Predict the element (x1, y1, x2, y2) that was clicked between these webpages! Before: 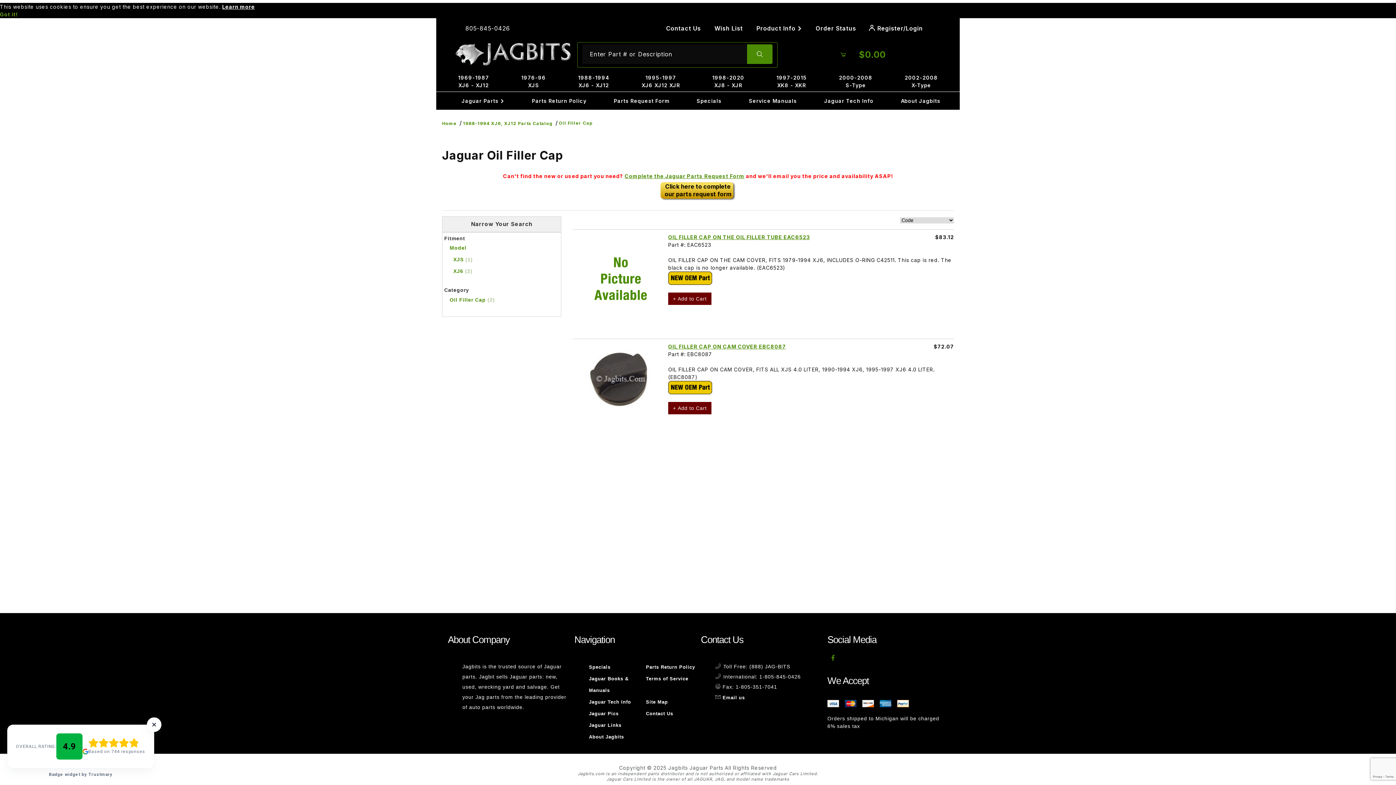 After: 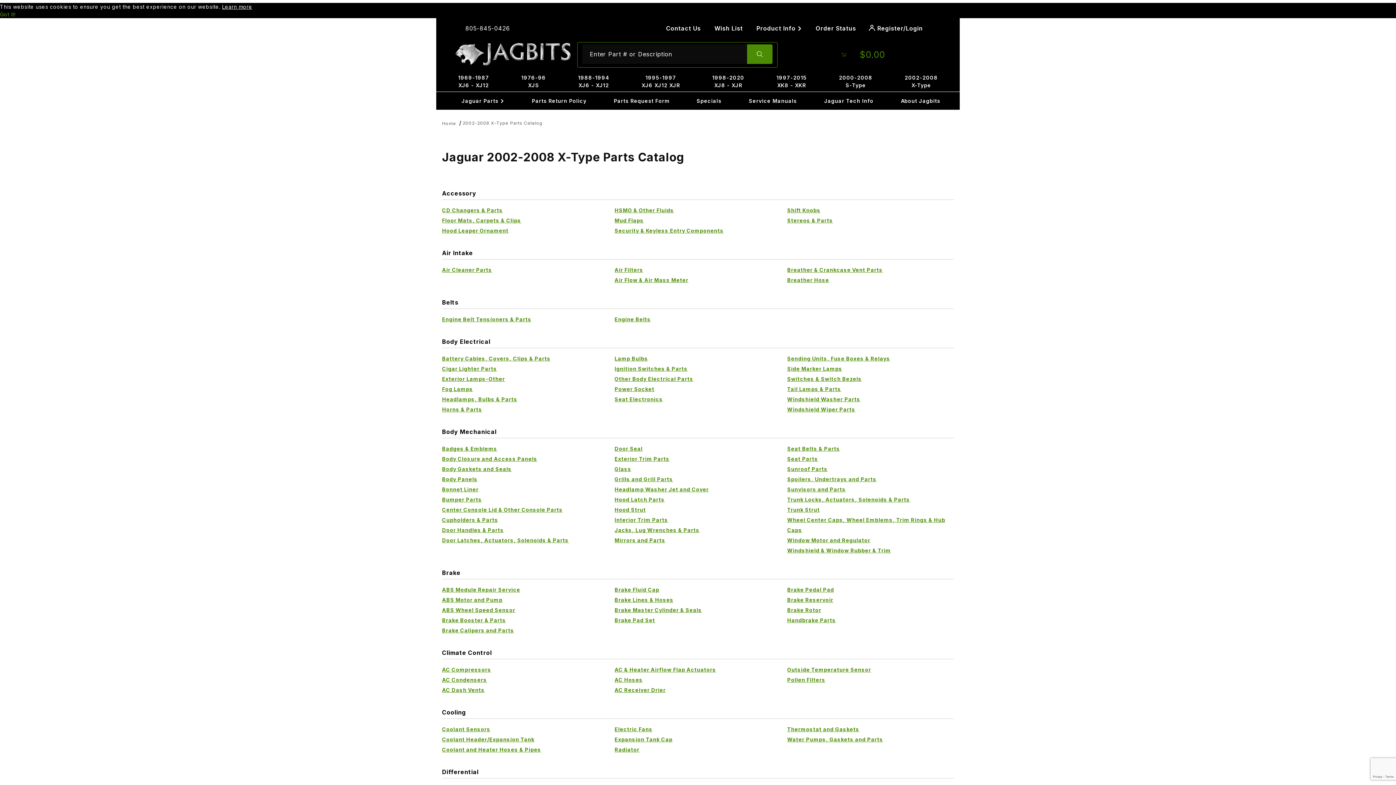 Action: label: 2002-2008
X-Type bbox: (894, 73, 948, 89)